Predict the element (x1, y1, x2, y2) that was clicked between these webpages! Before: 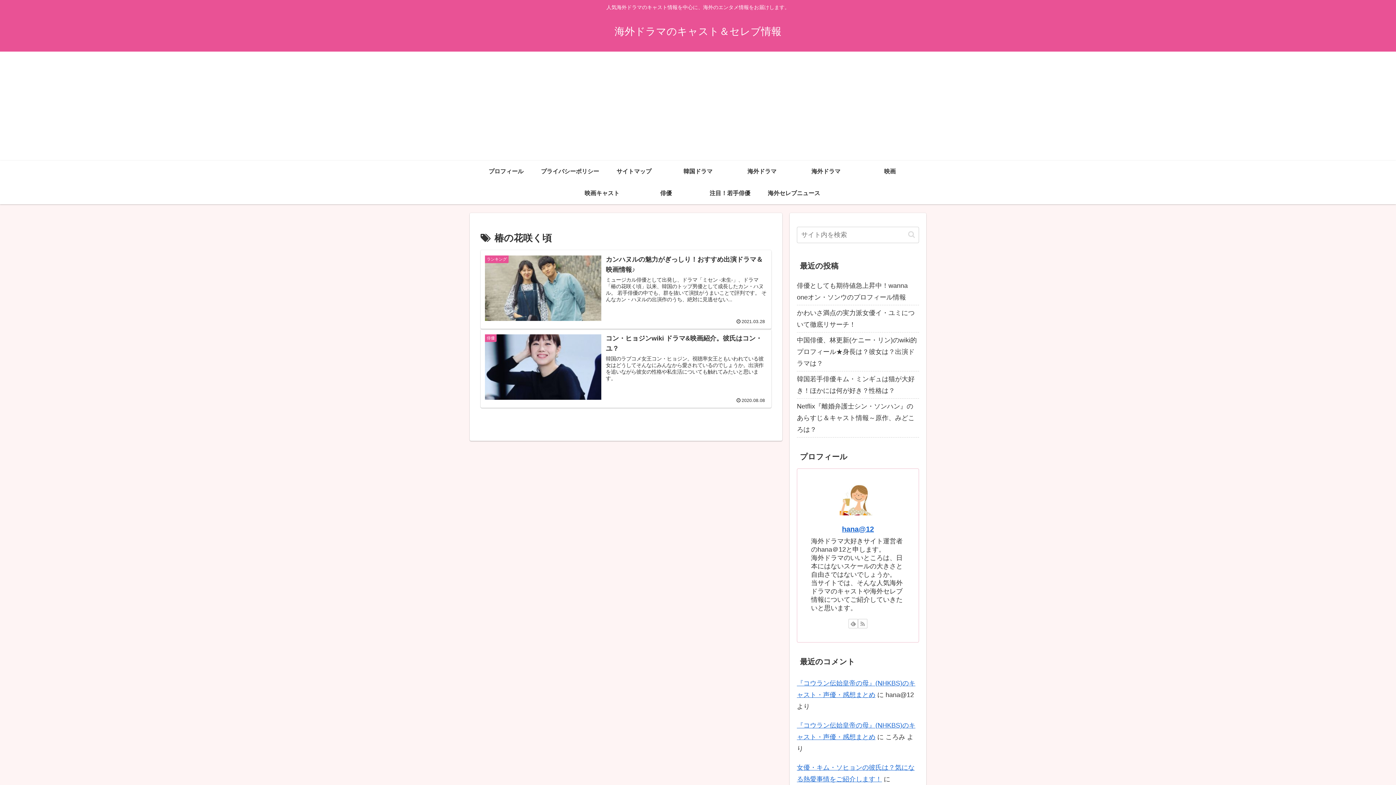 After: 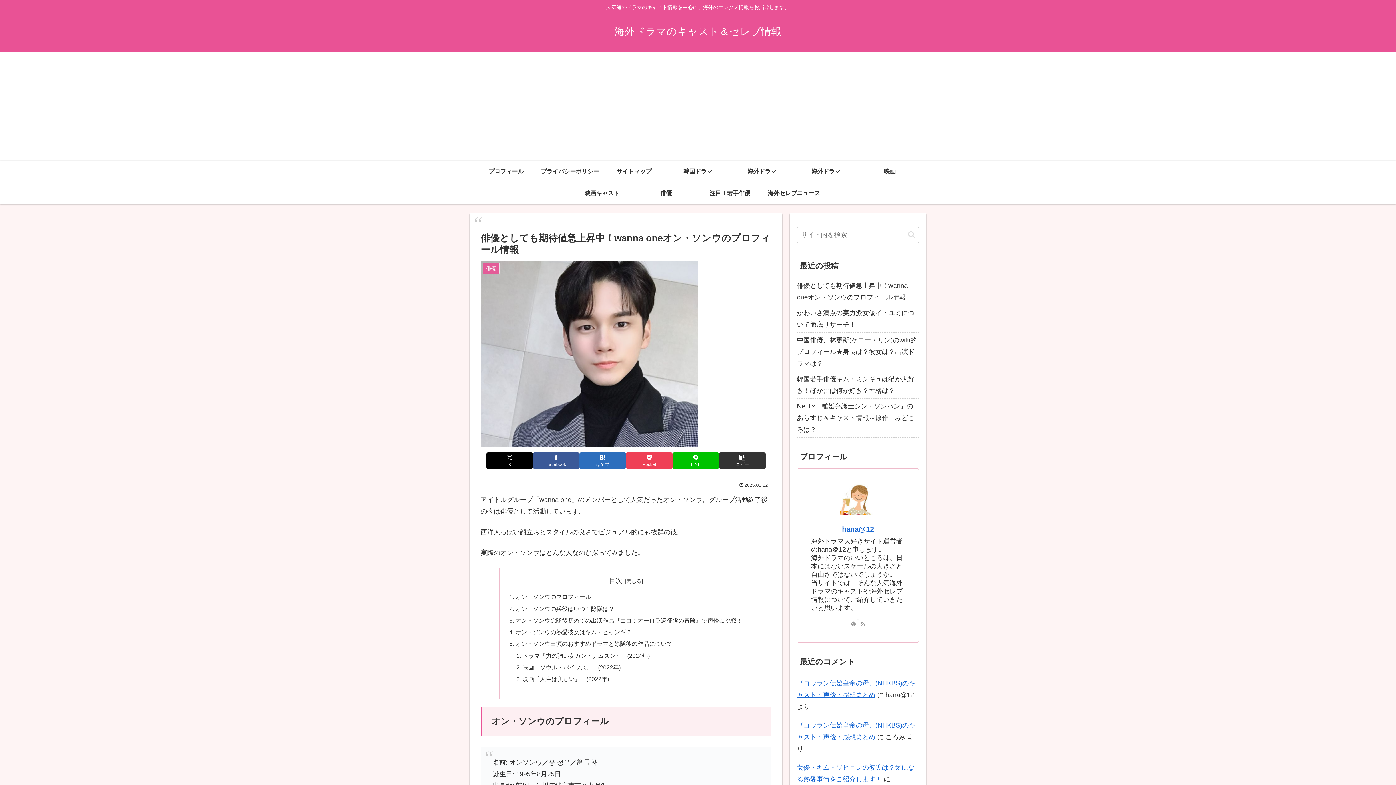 Action: label: 俳優としても期待値急上昇中！wanna oneオン・ソンウのプロフィール情報 bbox: (797, 278, 919, 305)